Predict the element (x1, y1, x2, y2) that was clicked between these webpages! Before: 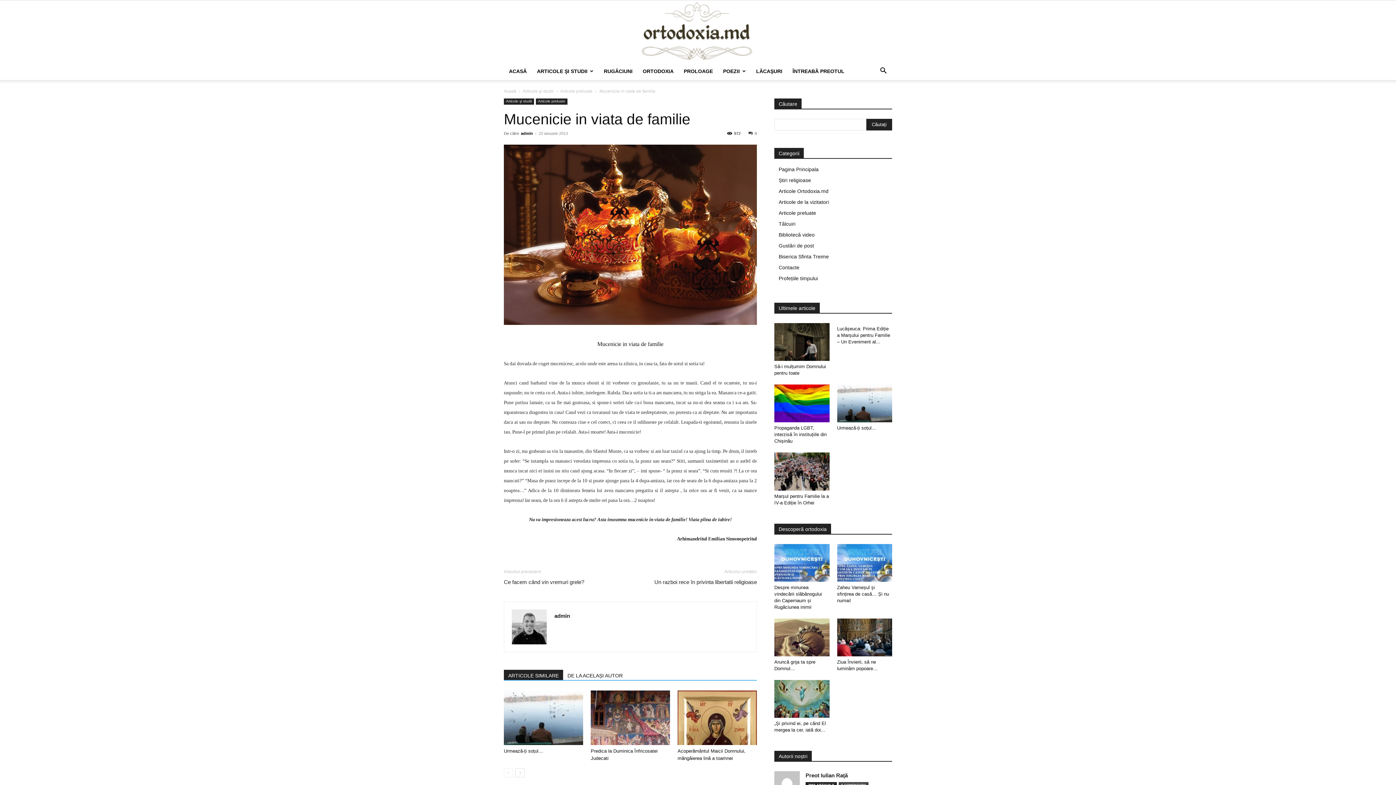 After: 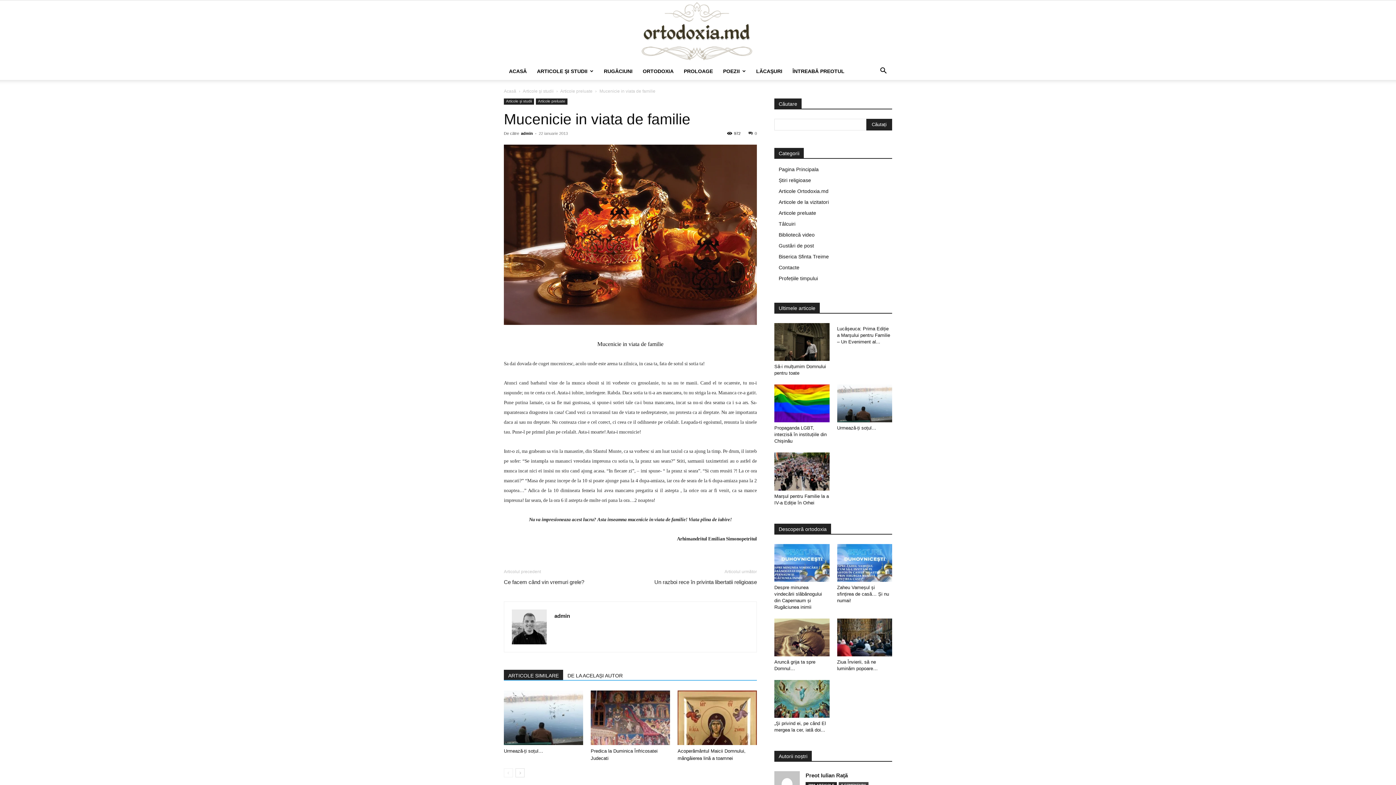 Action: label: 0 bbox: (748, 131, 757, 135)